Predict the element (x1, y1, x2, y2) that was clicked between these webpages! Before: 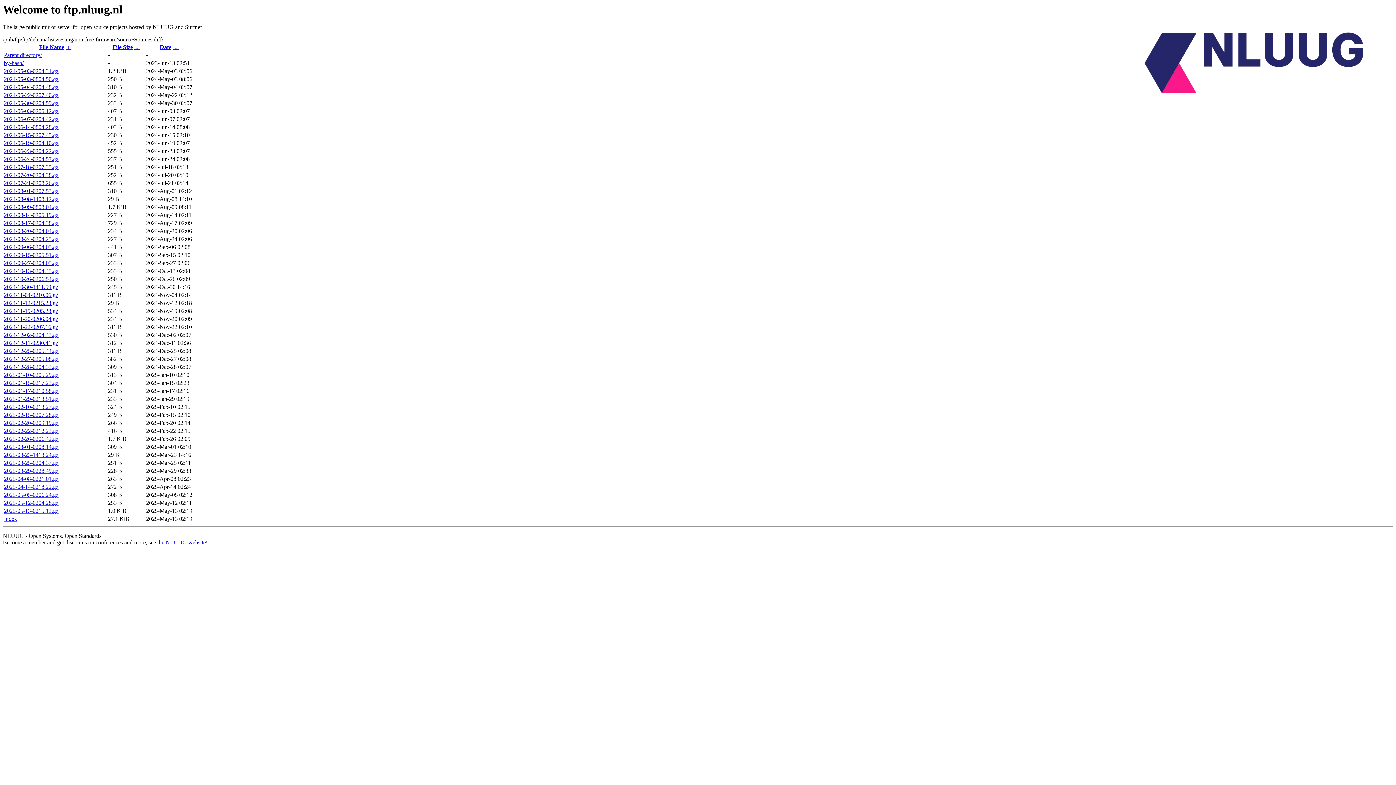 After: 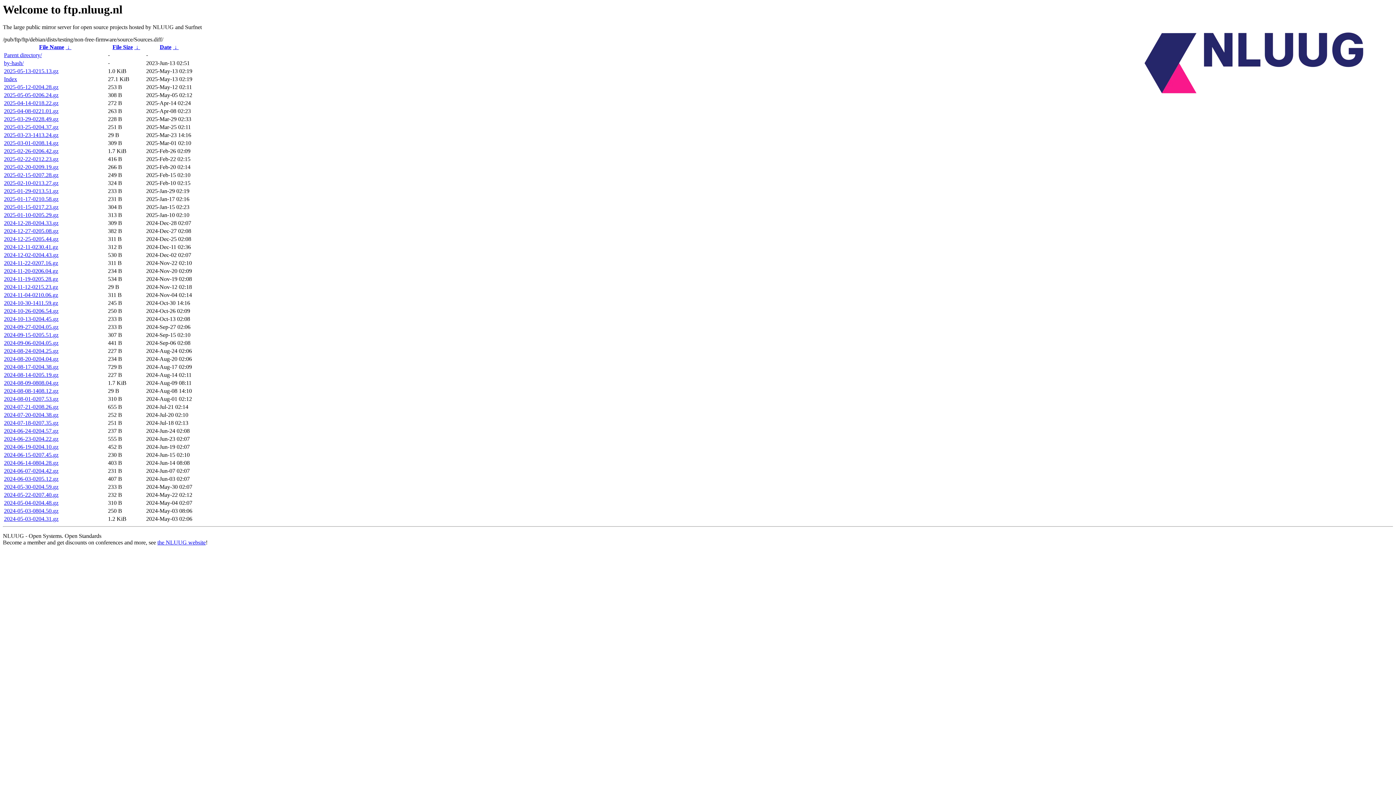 Action: bbox: (172, 44, 178, 50) label:  ↓ 